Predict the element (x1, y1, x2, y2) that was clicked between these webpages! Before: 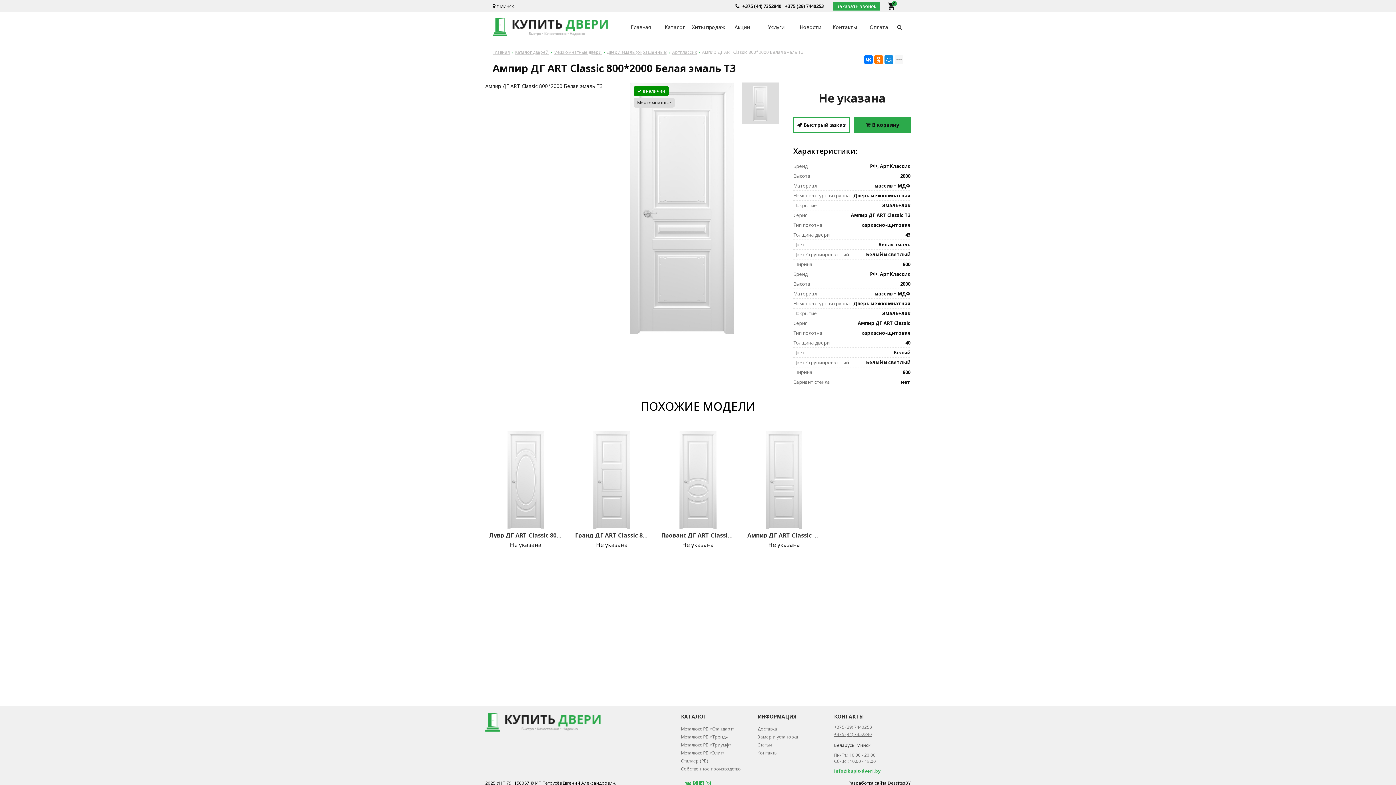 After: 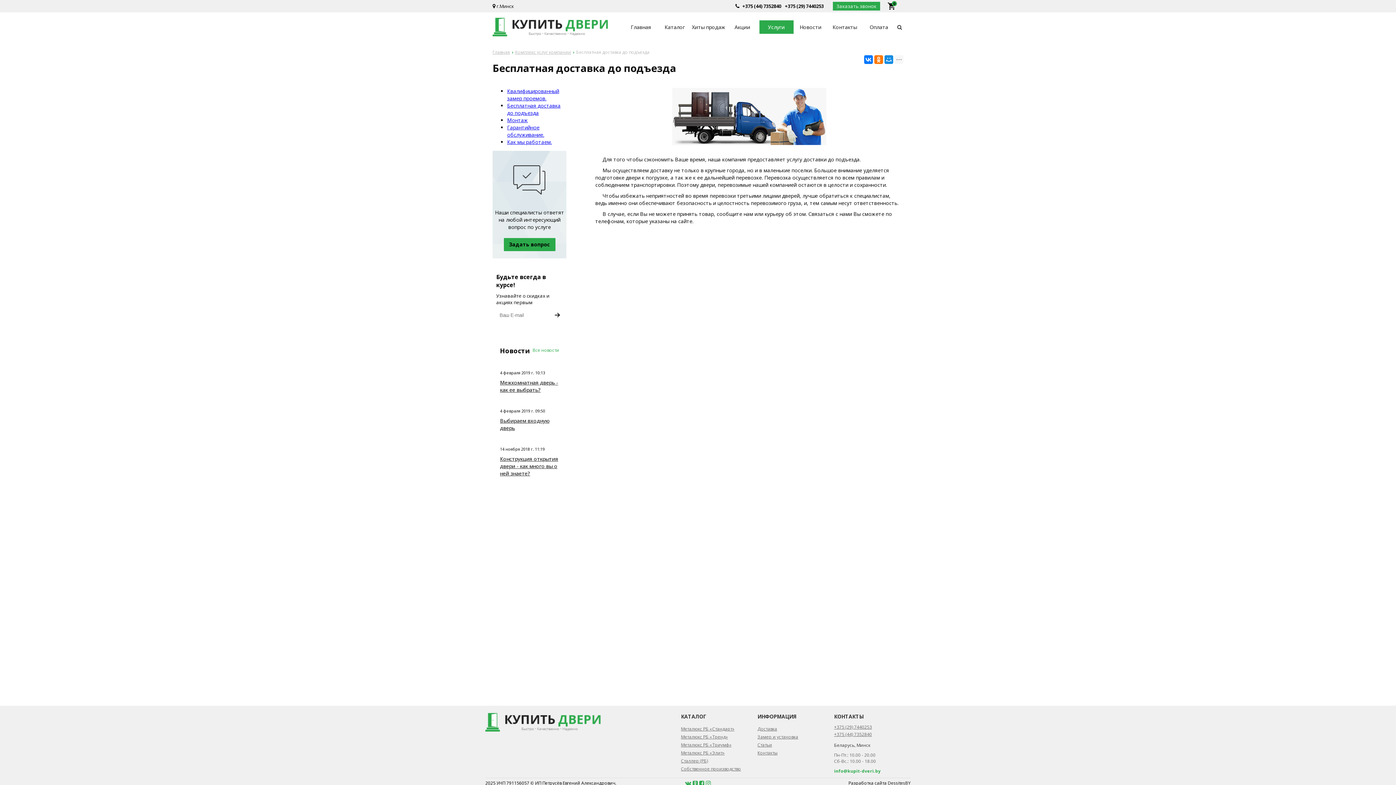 Action: bbox: (757, 726, 834, 732) label: Доставка